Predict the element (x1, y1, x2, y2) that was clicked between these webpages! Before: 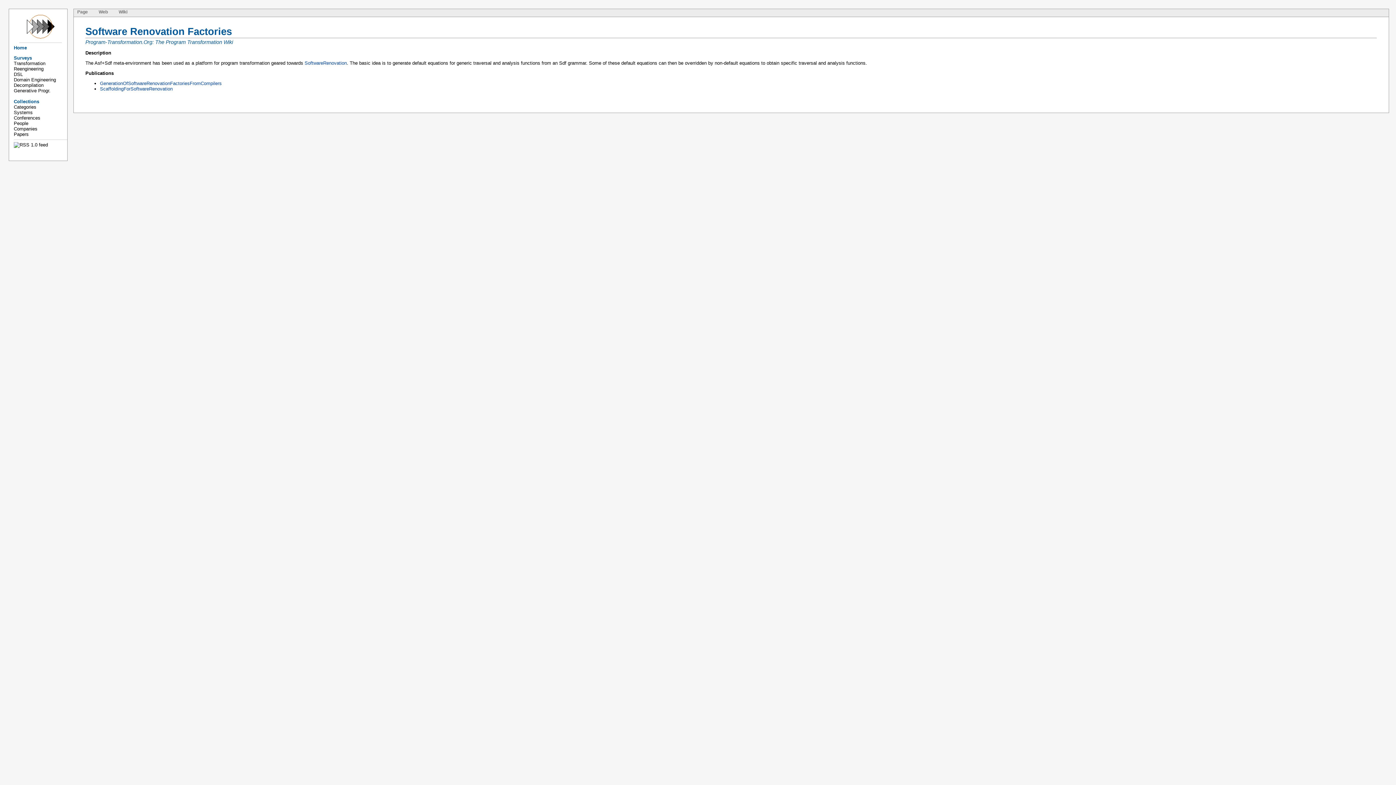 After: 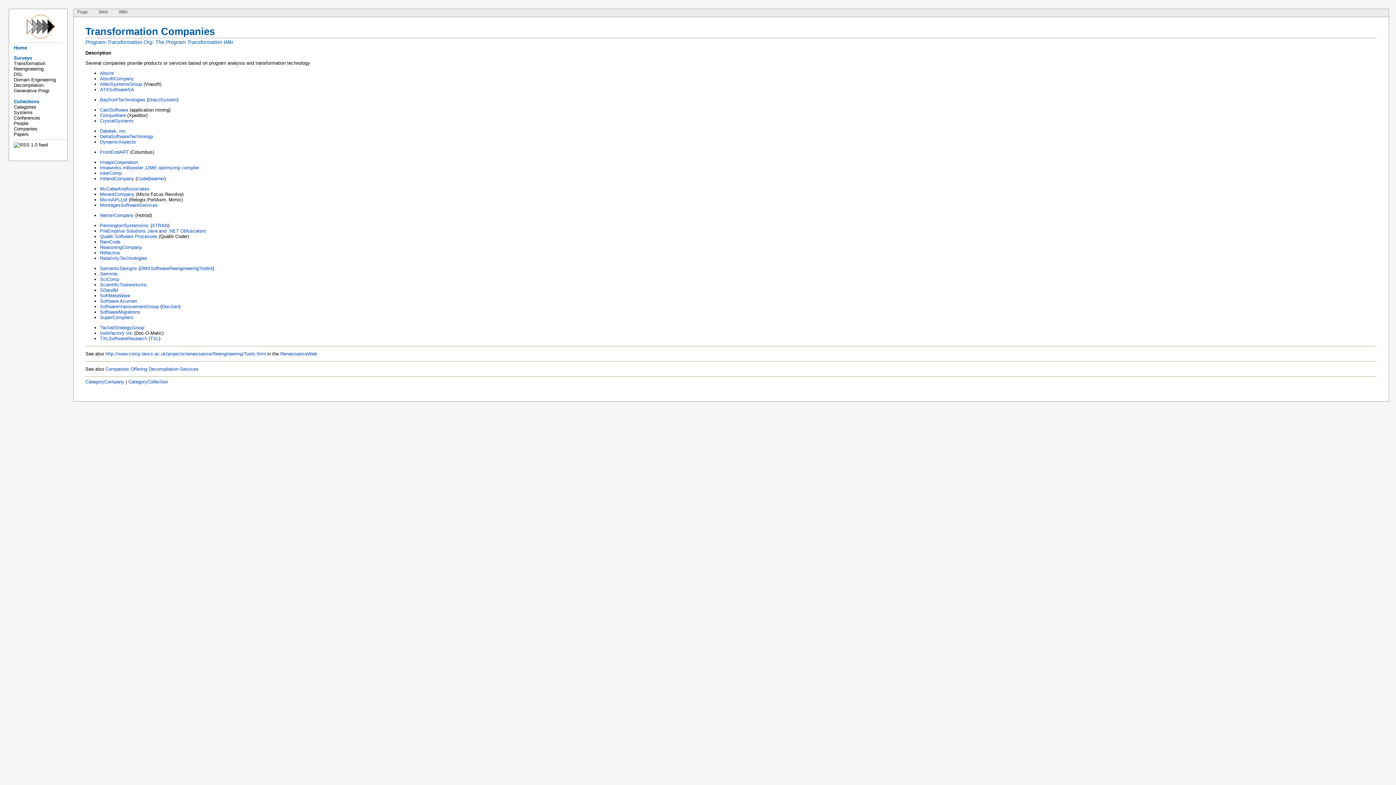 Action: label: Companies bbox: (13, 126, 37, 131)